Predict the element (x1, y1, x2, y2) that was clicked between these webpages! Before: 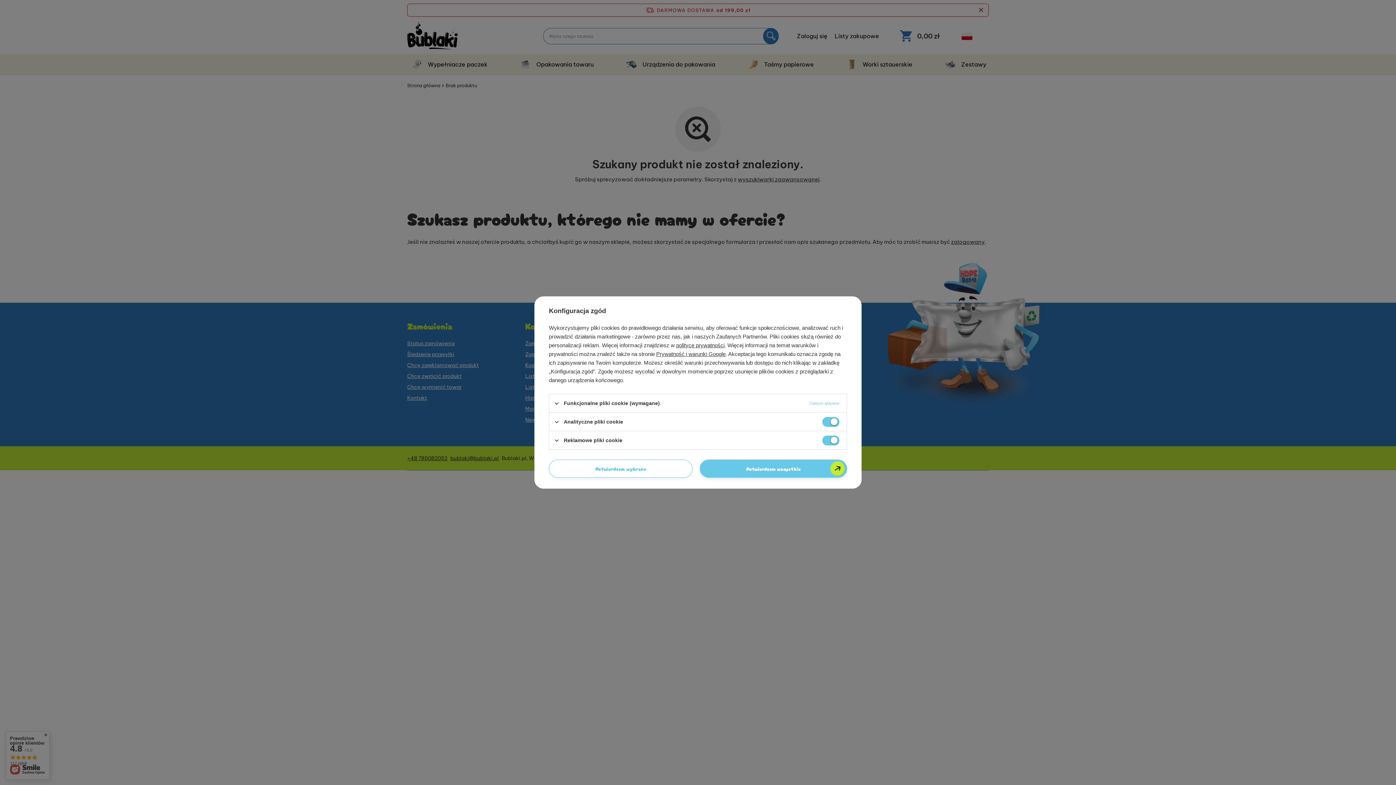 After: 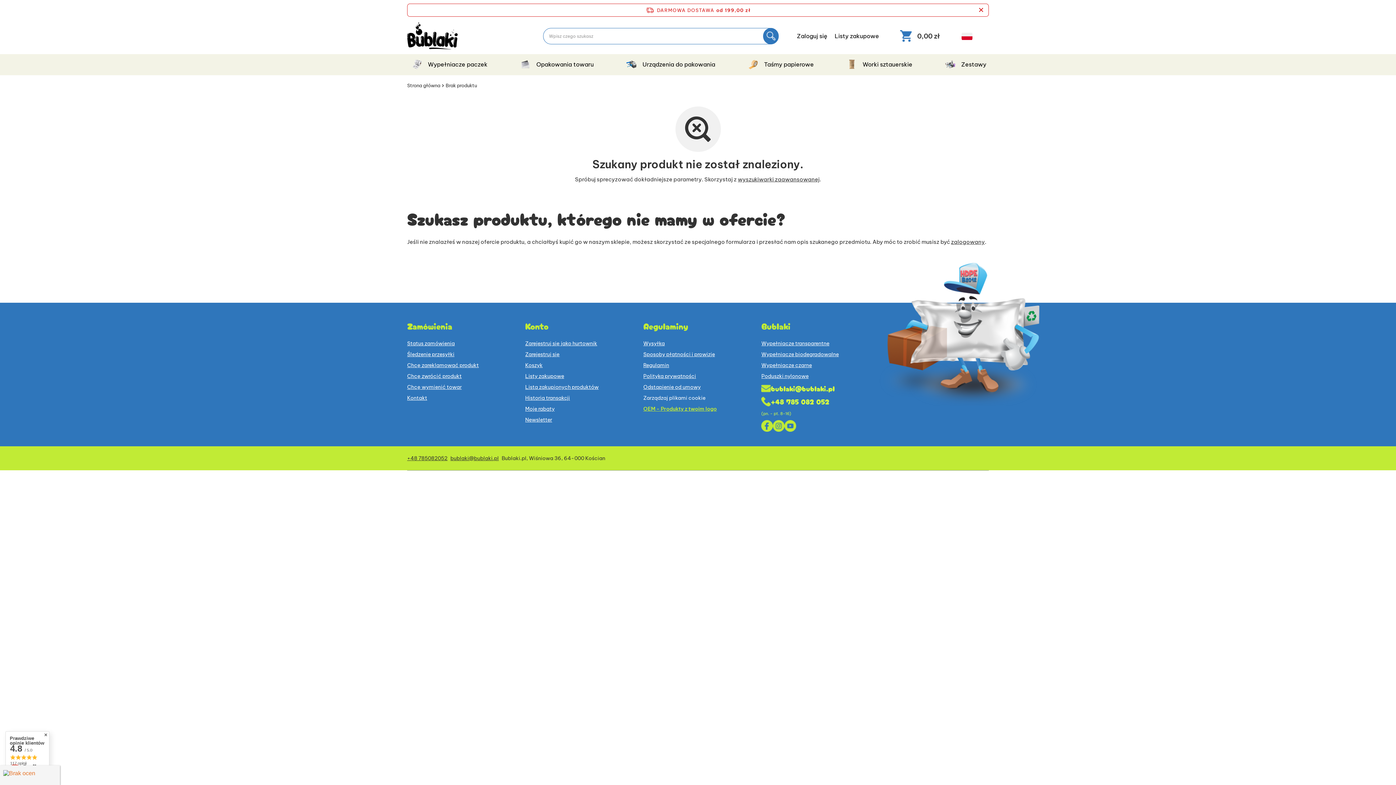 Action: label: Potwierdzam wybrane bbox: (549, 459, 692, 478)